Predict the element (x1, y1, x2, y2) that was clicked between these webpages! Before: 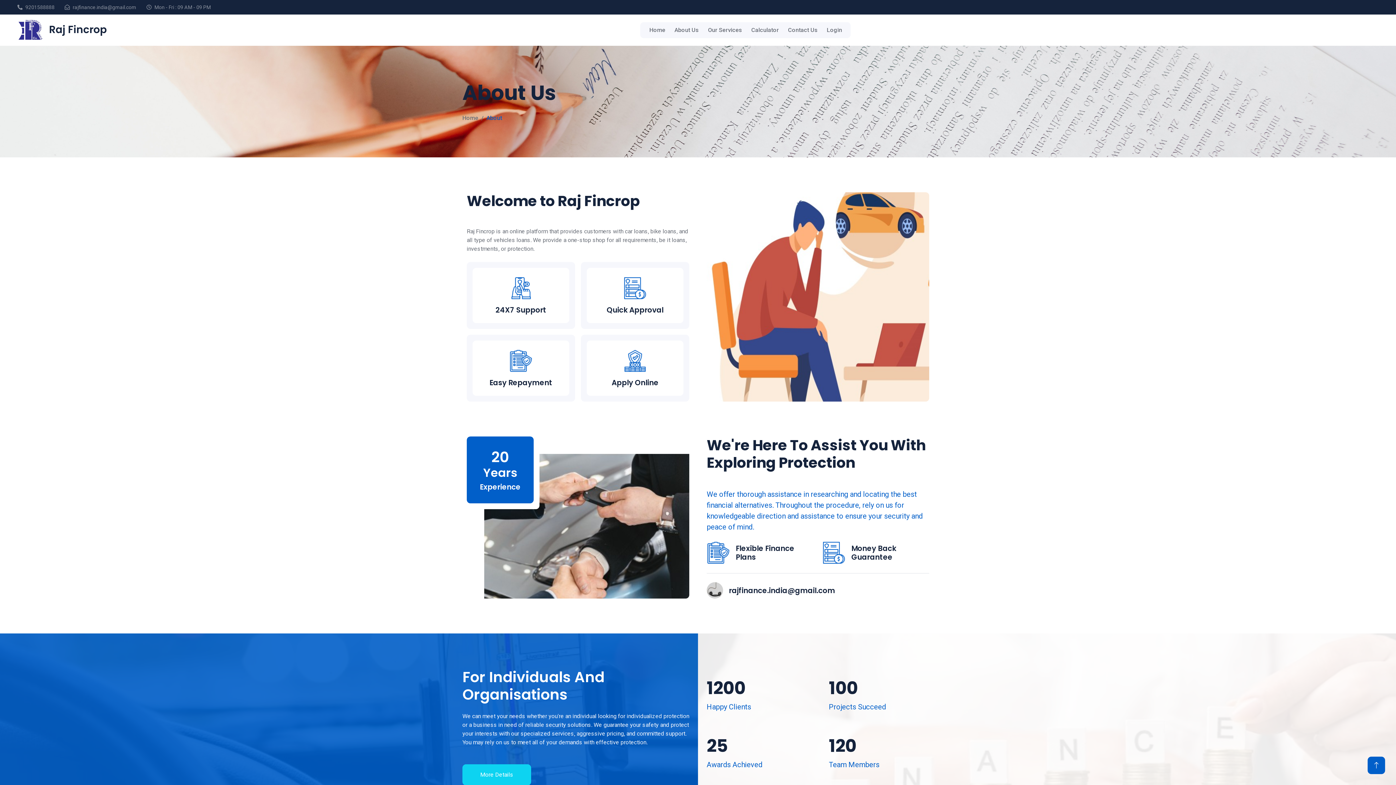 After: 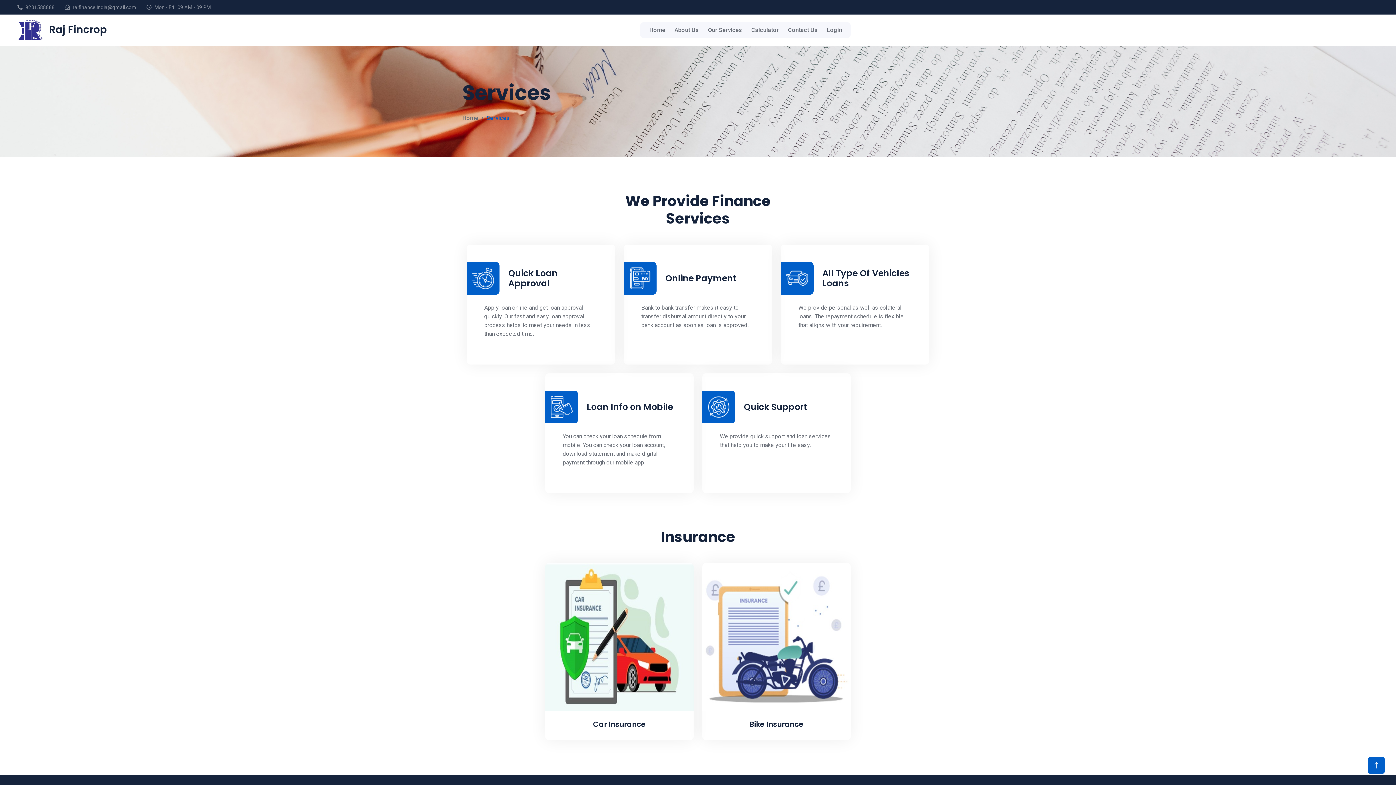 Action: label: More Details bbox: (462, 764, 531, 785)